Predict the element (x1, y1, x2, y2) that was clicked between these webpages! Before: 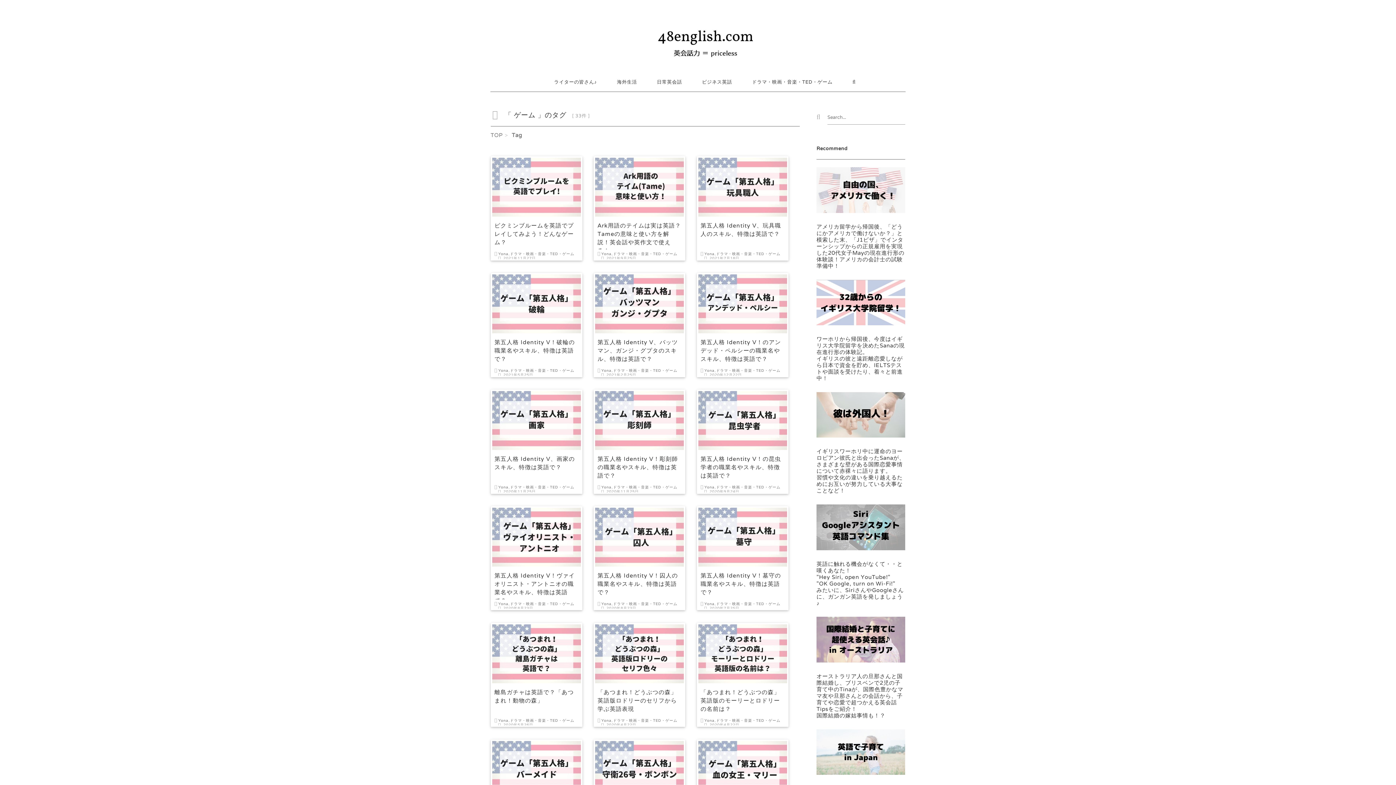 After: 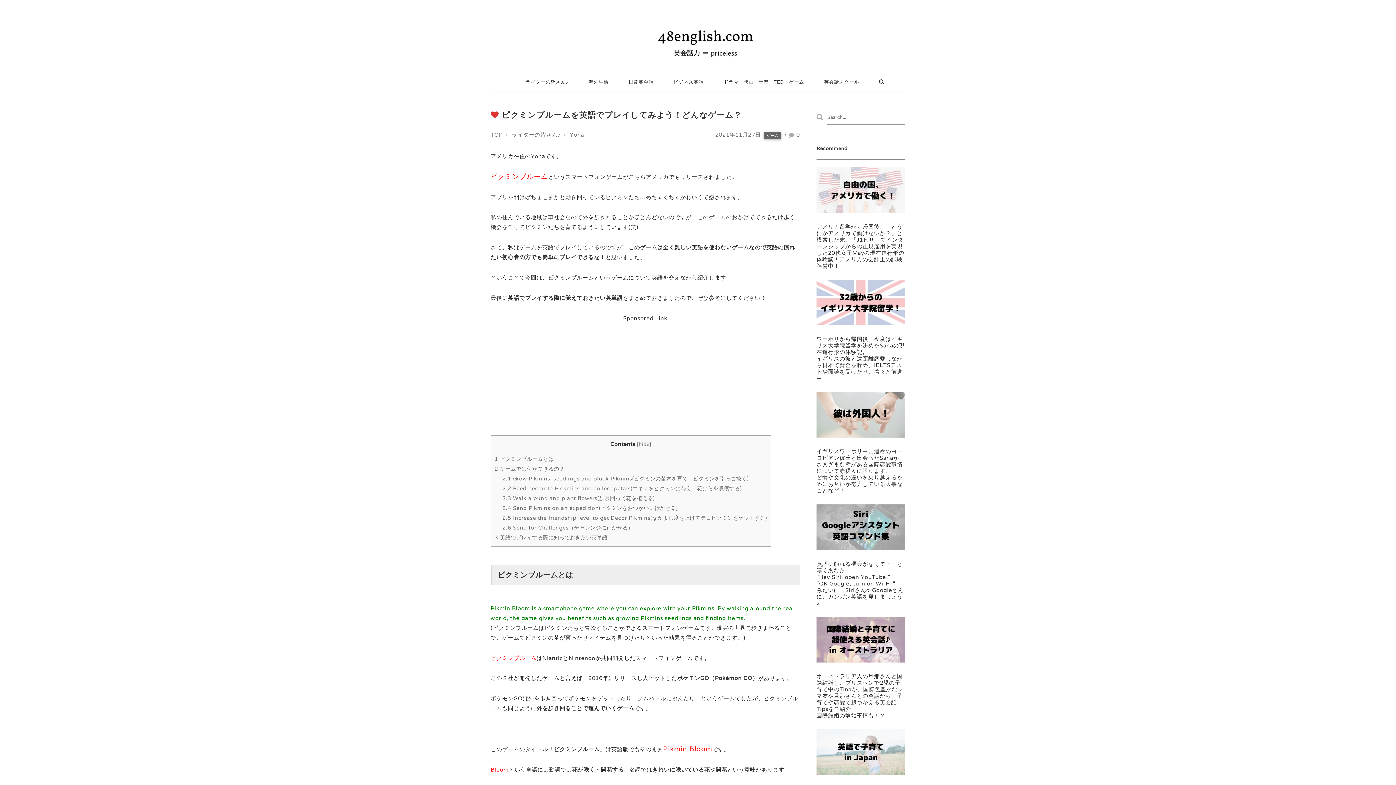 Action: bbox: (494, 221, 574, 245) label: ピクミンブルームを英語でプレイしてみよう！どんなゲーム？